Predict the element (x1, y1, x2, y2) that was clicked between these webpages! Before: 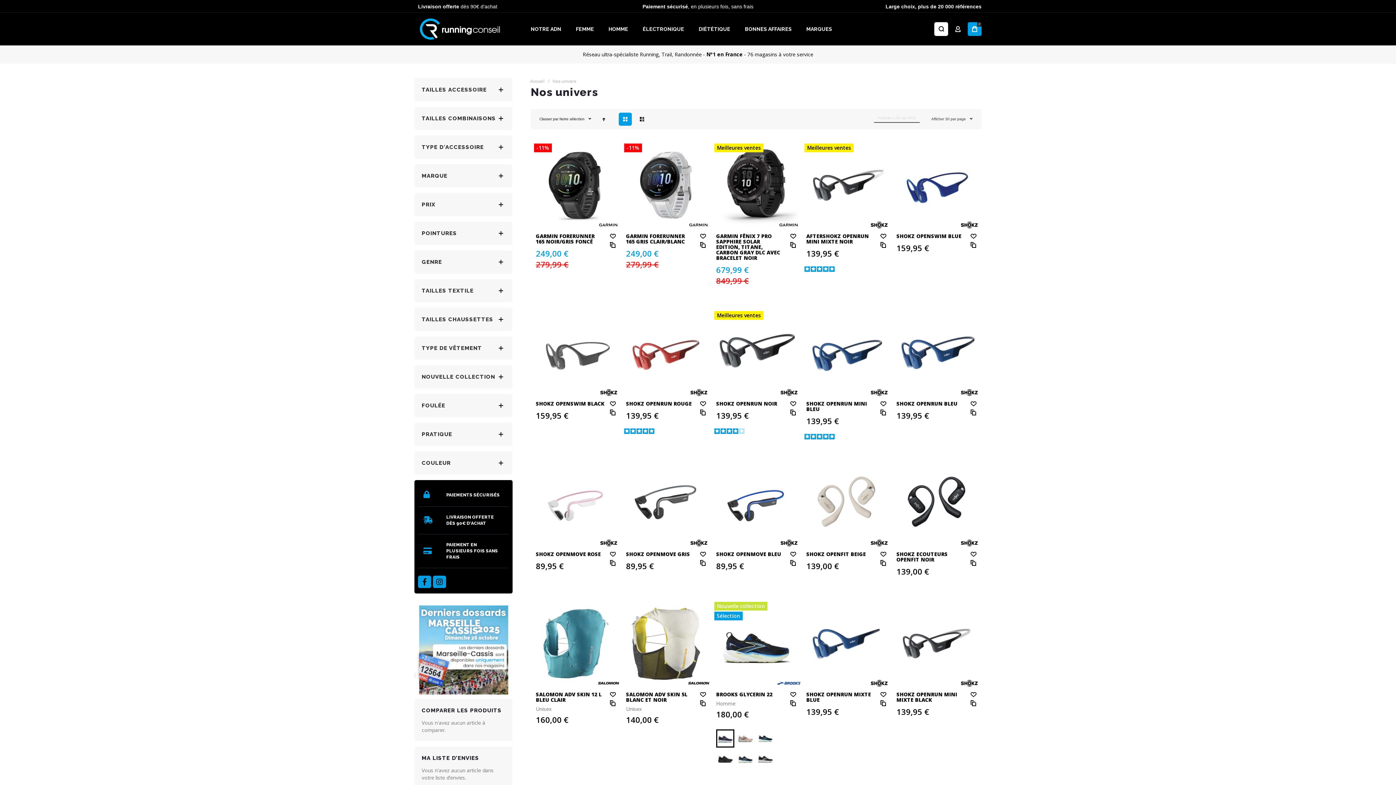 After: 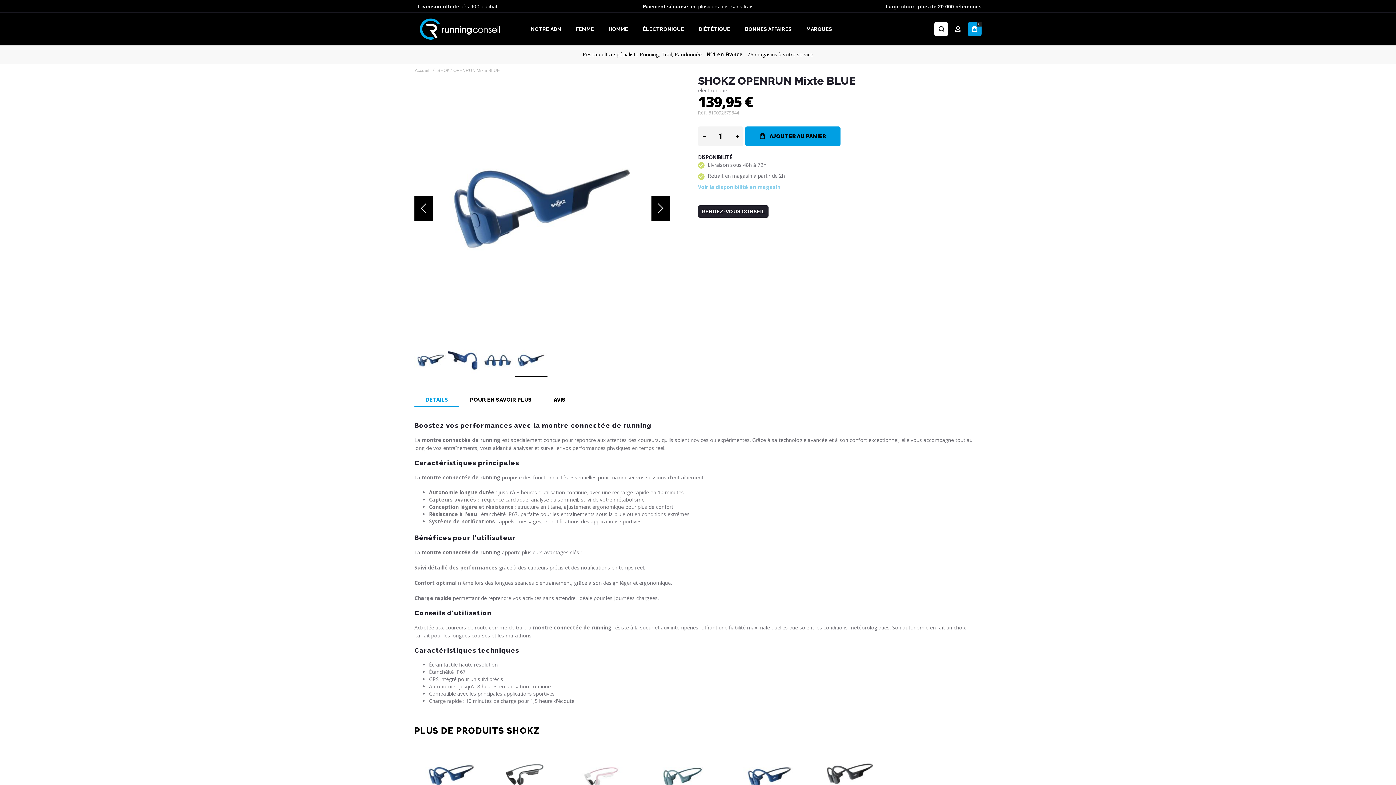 Action: bbox: (804, 602, 888, 685)